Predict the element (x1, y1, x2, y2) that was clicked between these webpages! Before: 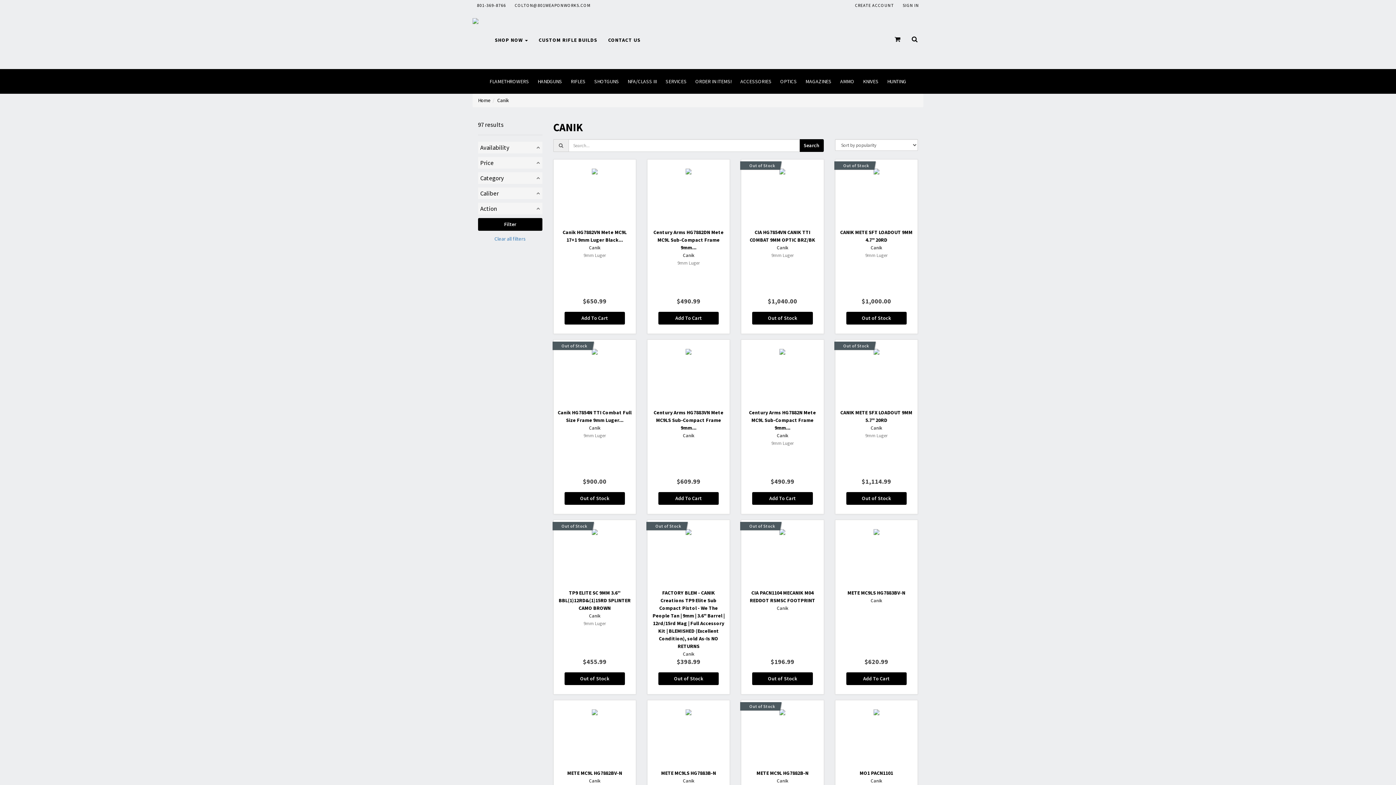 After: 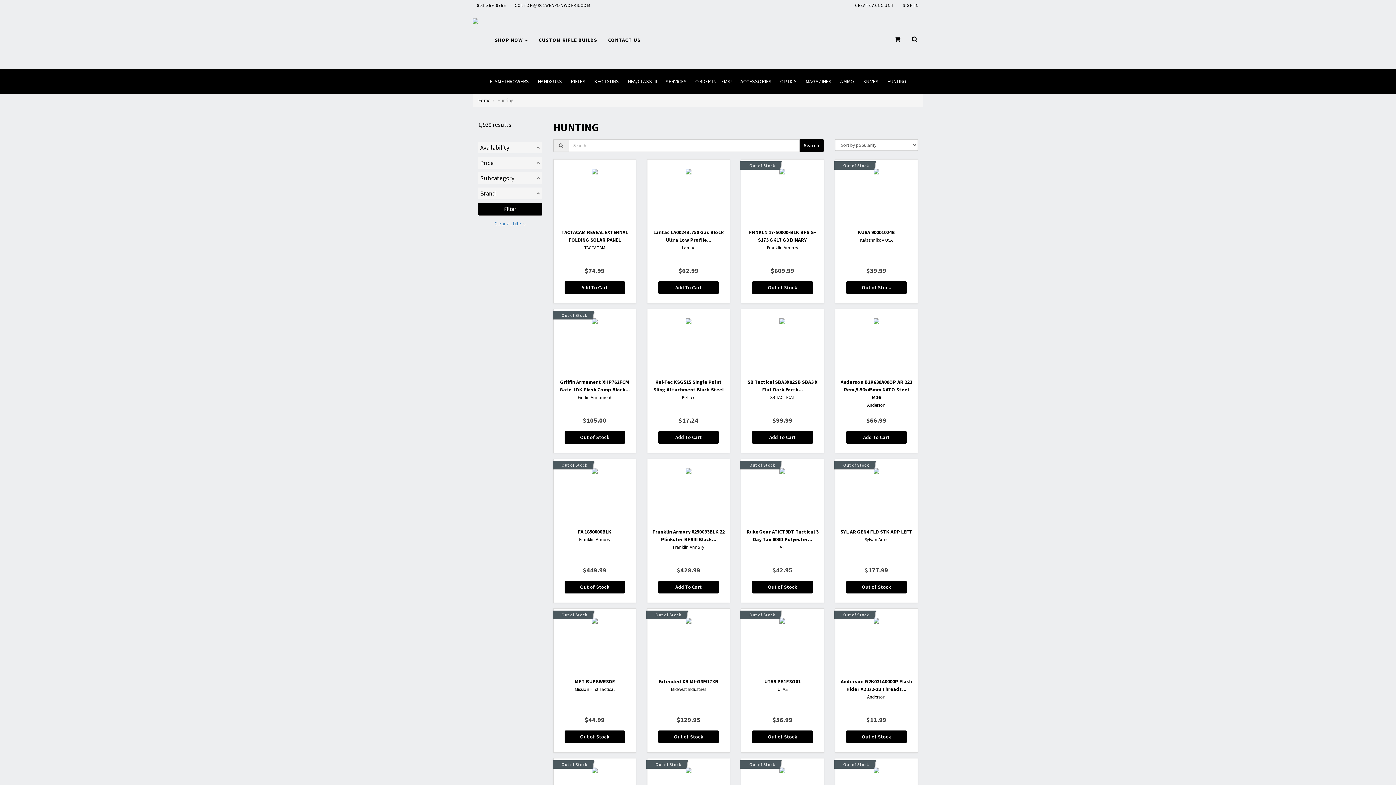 Action: label: HUNTING bbox: (883, 69, 911, 93)